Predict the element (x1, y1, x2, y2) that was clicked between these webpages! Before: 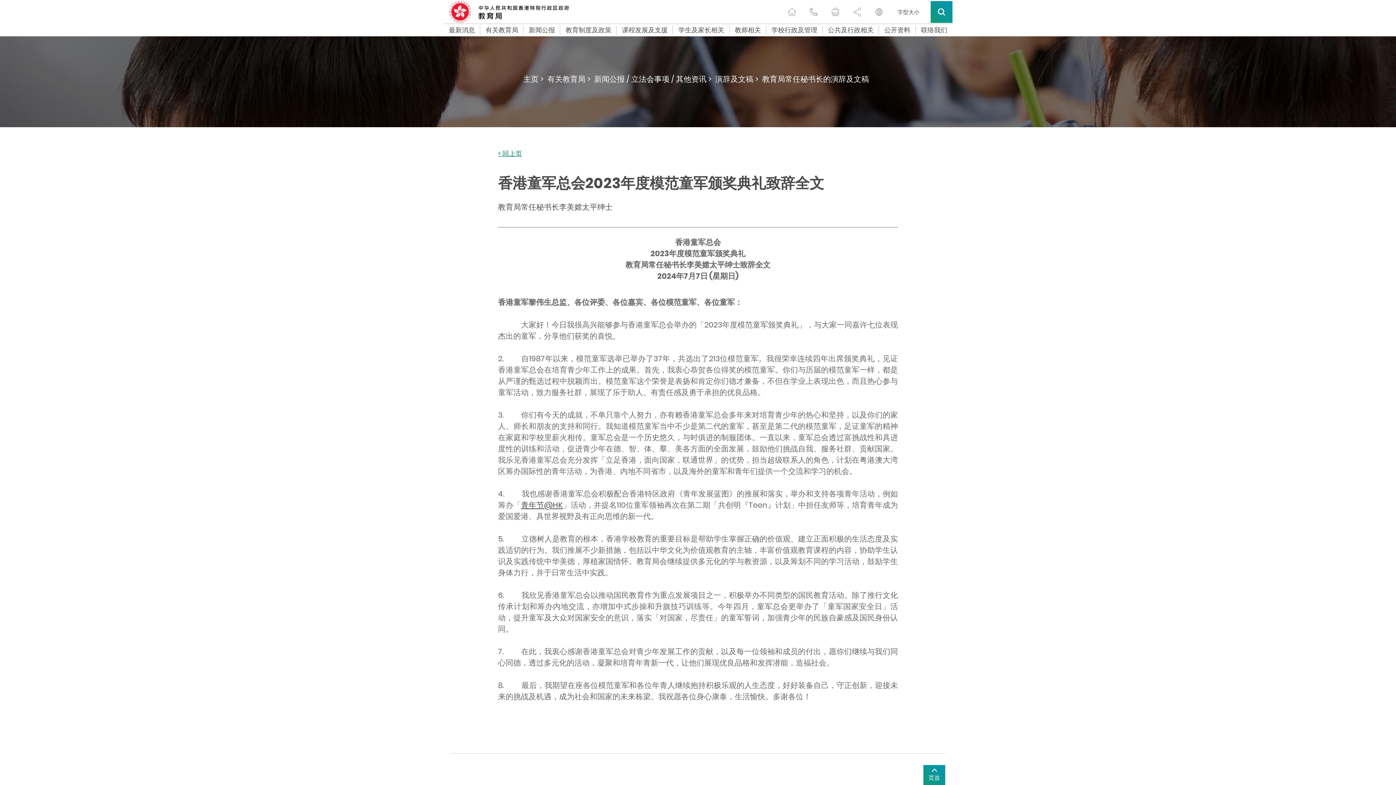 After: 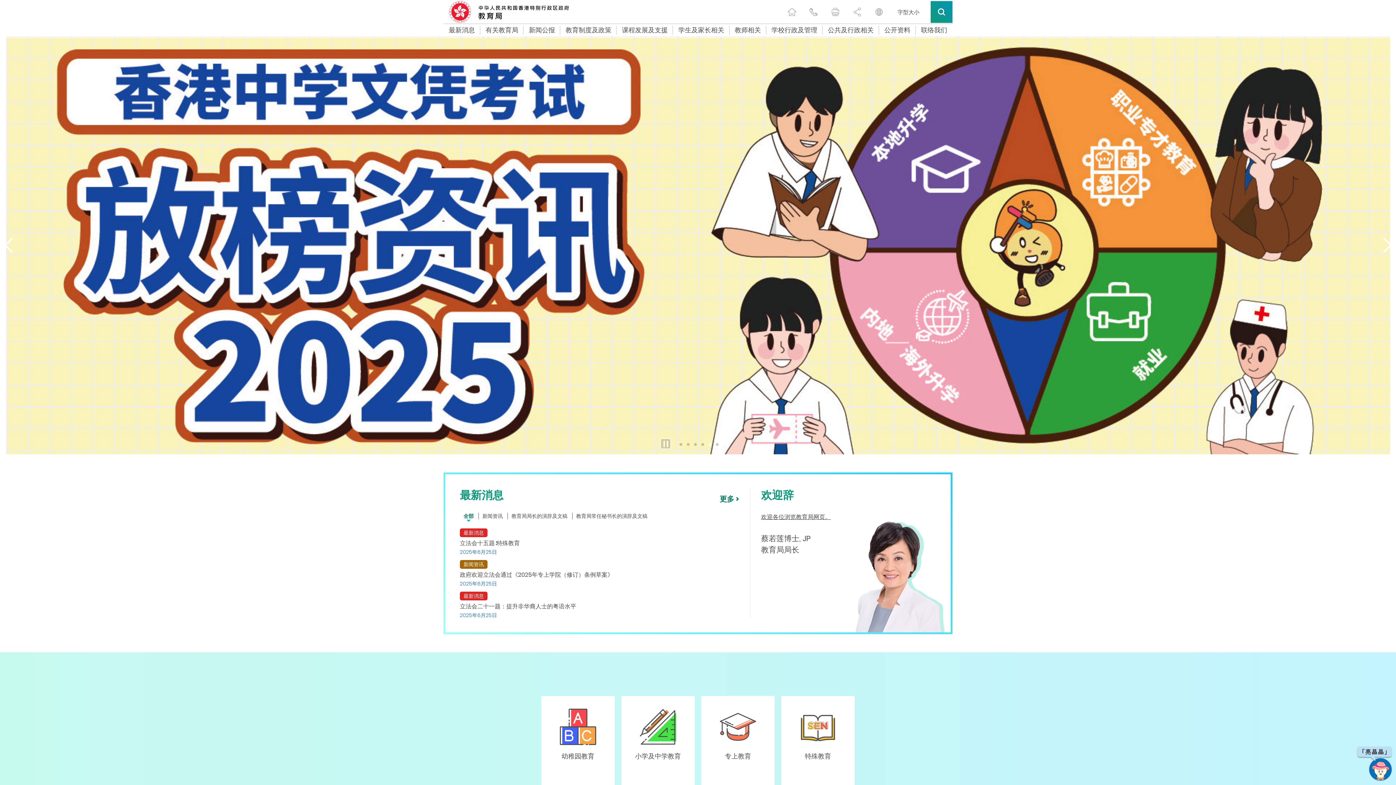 Action: bbox: (523, 73, 543, 84) label: 主页 >